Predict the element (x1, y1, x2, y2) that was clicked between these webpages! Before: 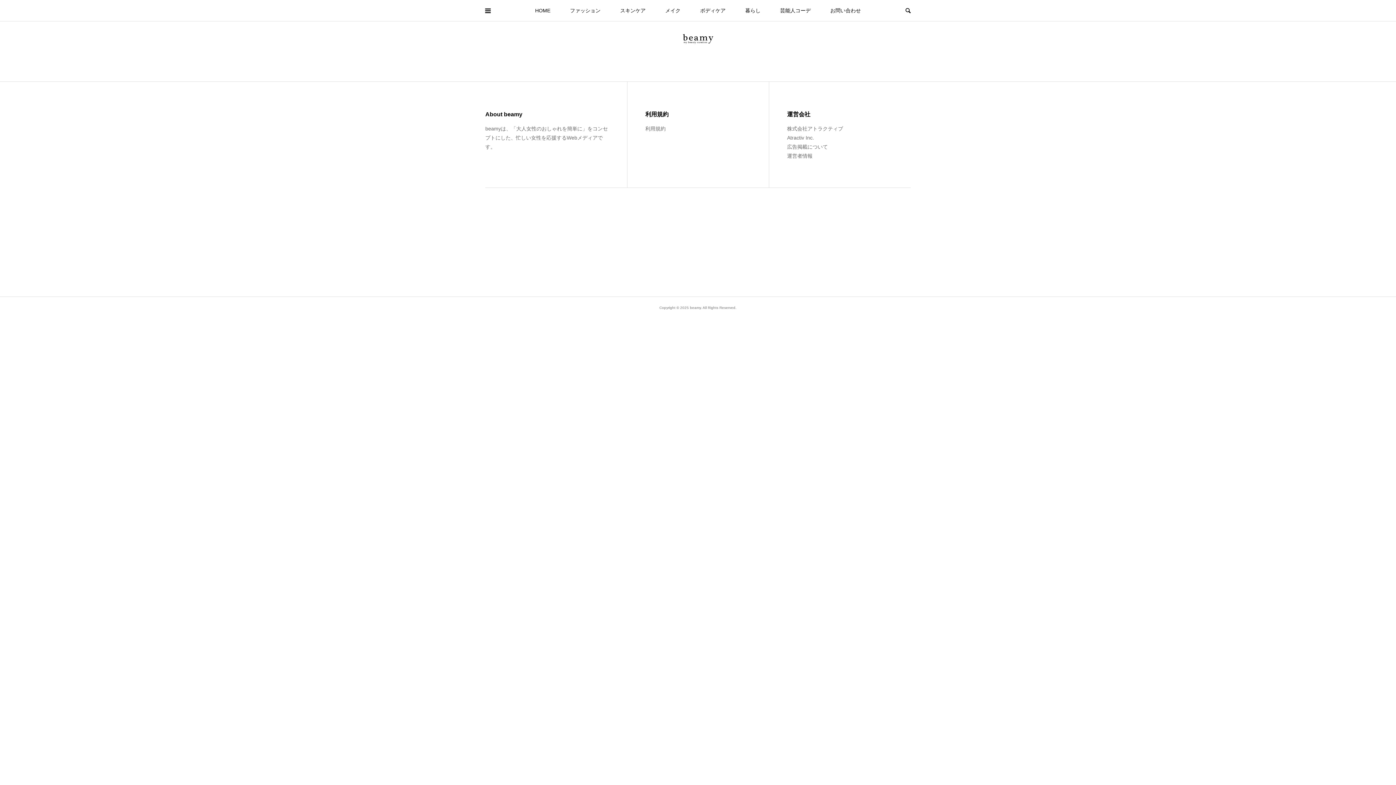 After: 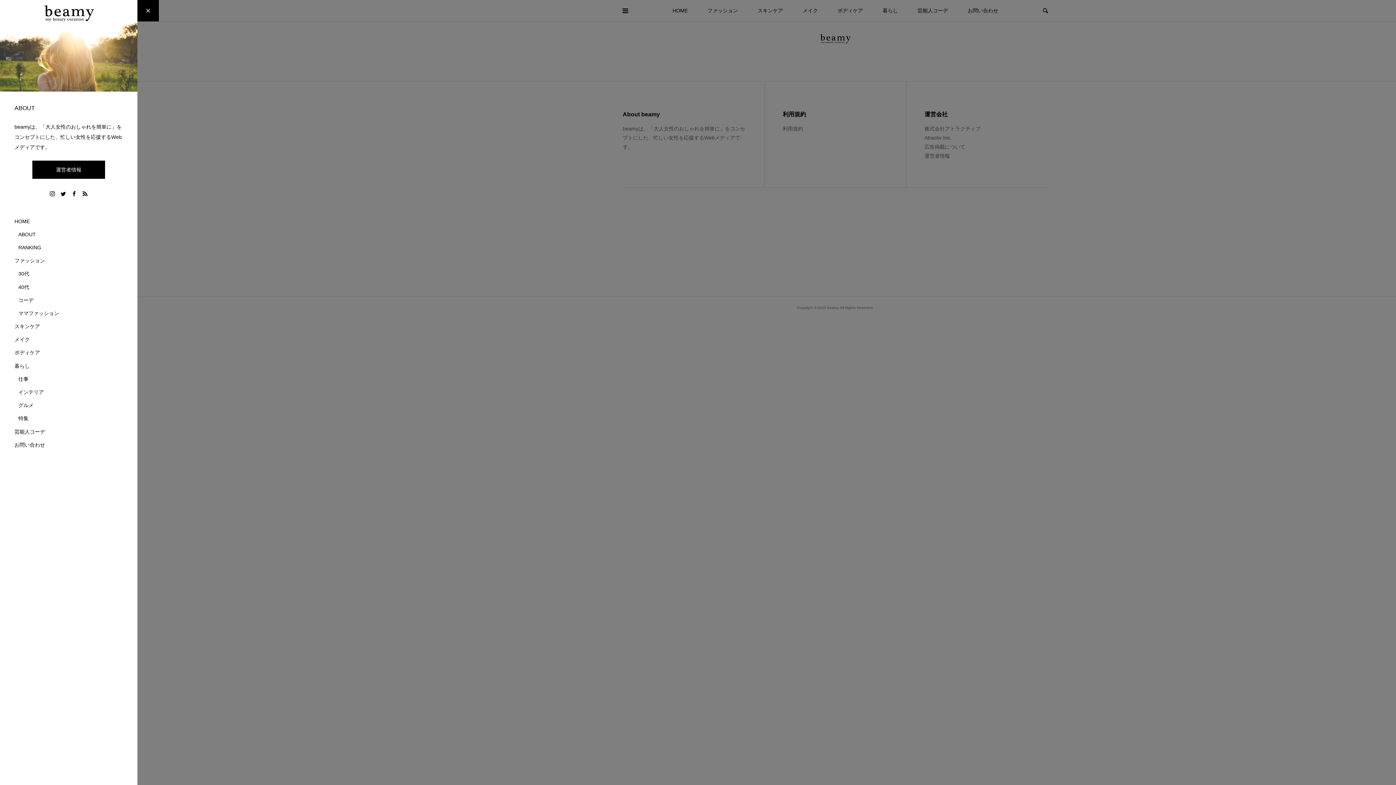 Action: bbox: (477, 0, 498, 21)